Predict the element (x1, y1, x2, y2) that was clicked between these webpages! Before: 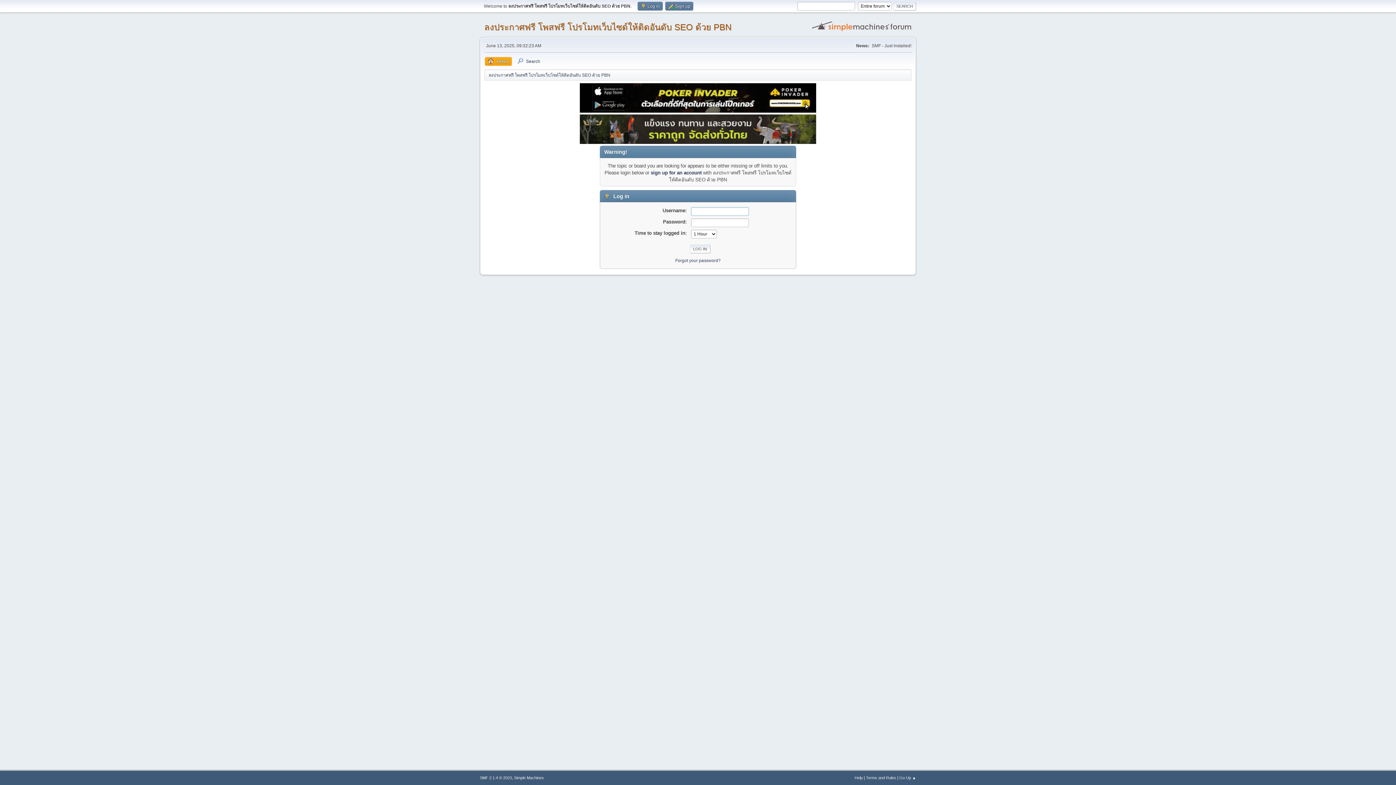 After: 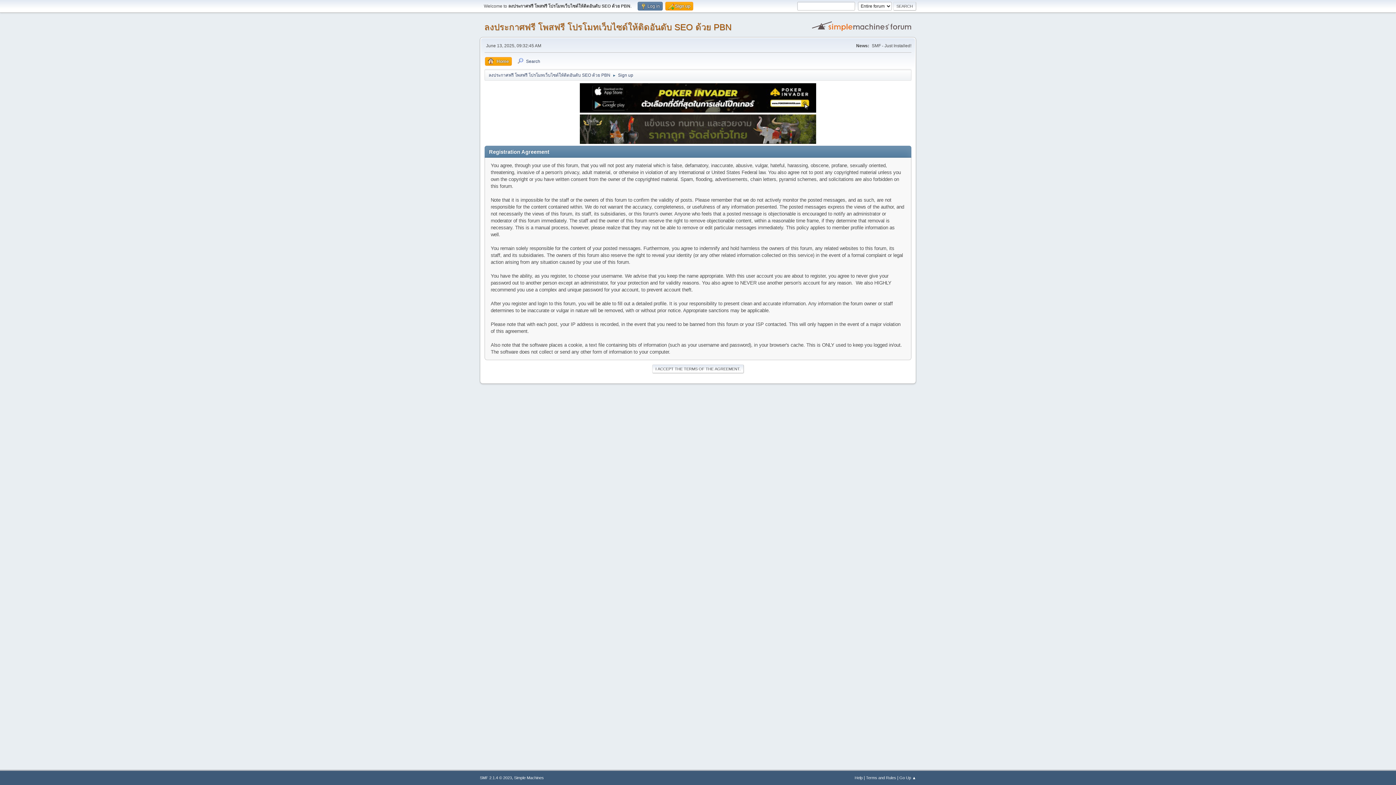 Action: bbox: (650, 170, 701, 175) label: sign up for an account